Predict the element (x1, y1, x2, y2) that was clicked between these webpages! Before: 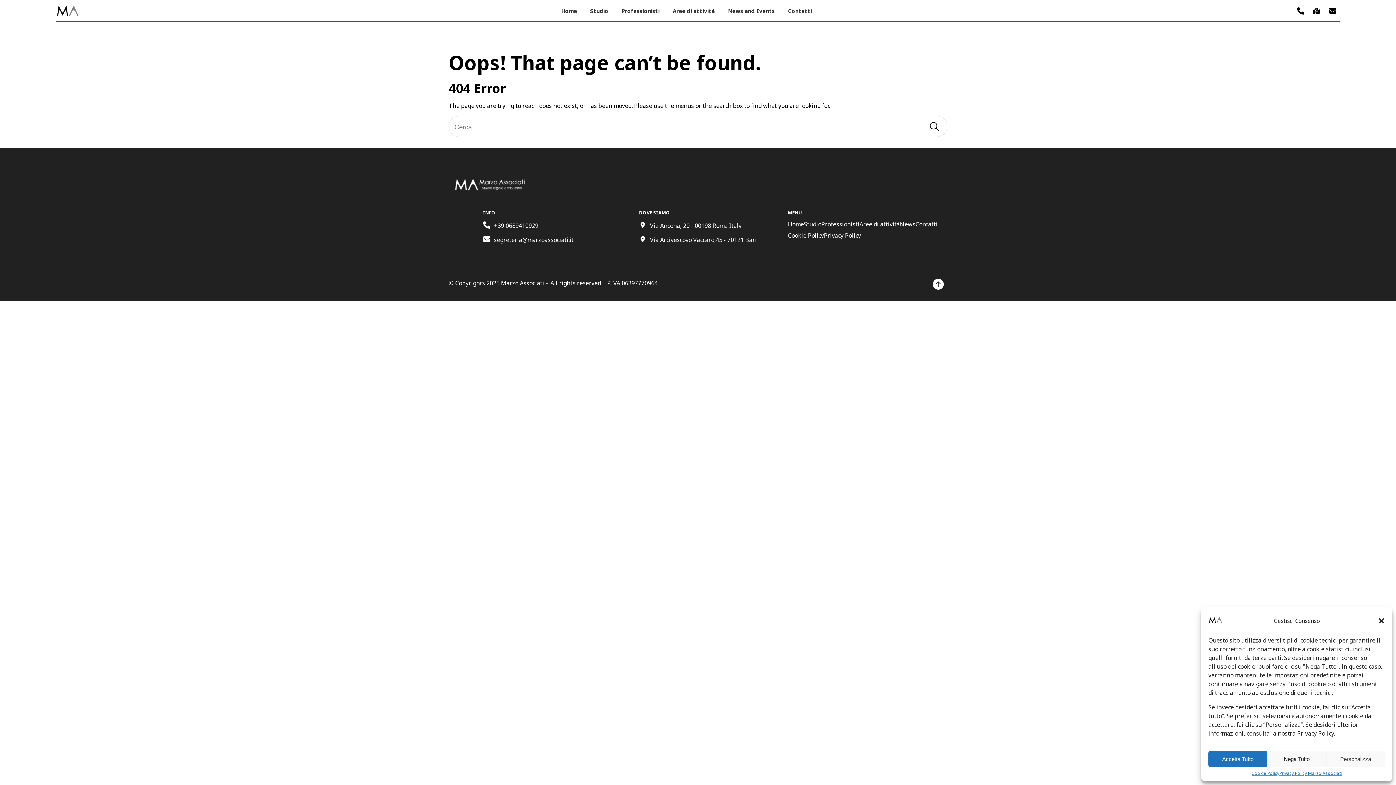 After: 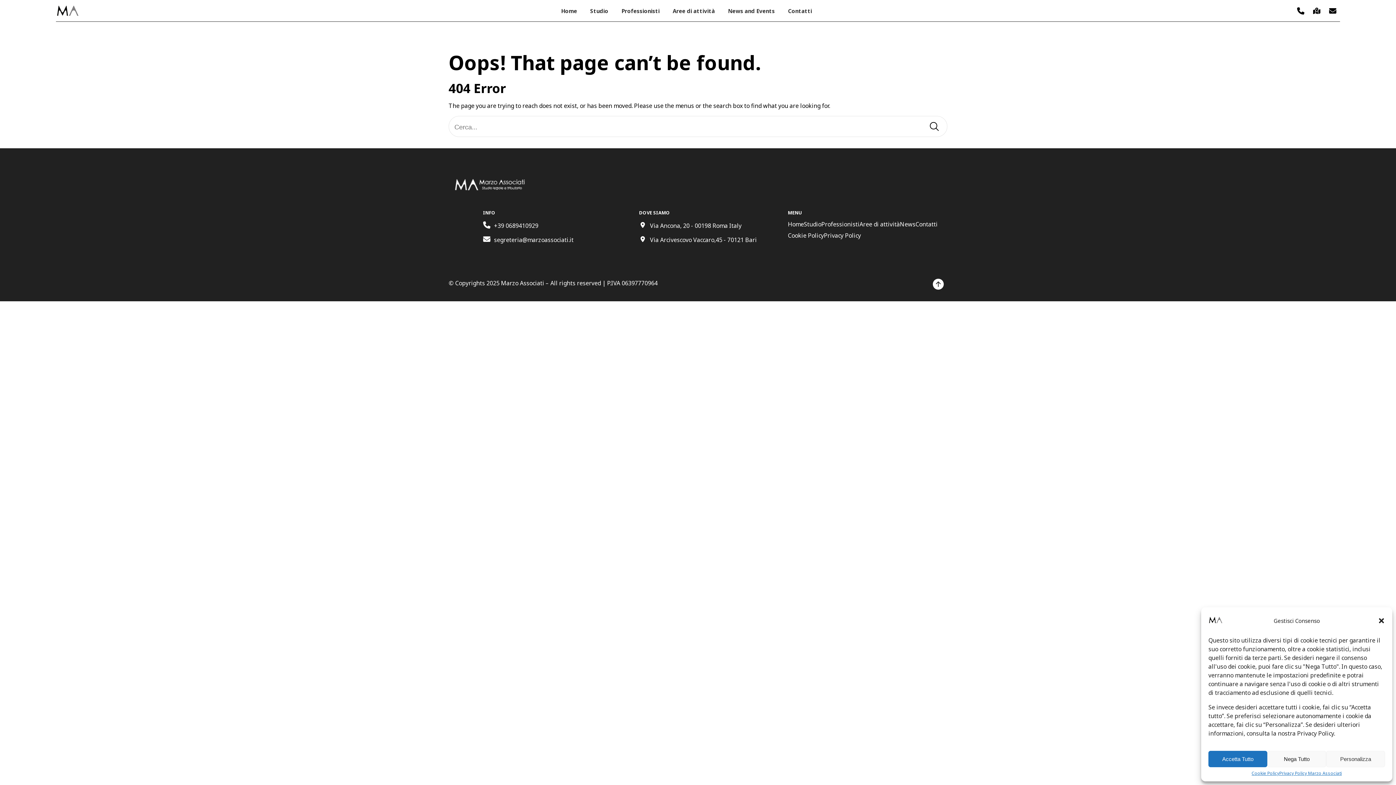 Action: bbox: (1297, -4, 1304, 26)